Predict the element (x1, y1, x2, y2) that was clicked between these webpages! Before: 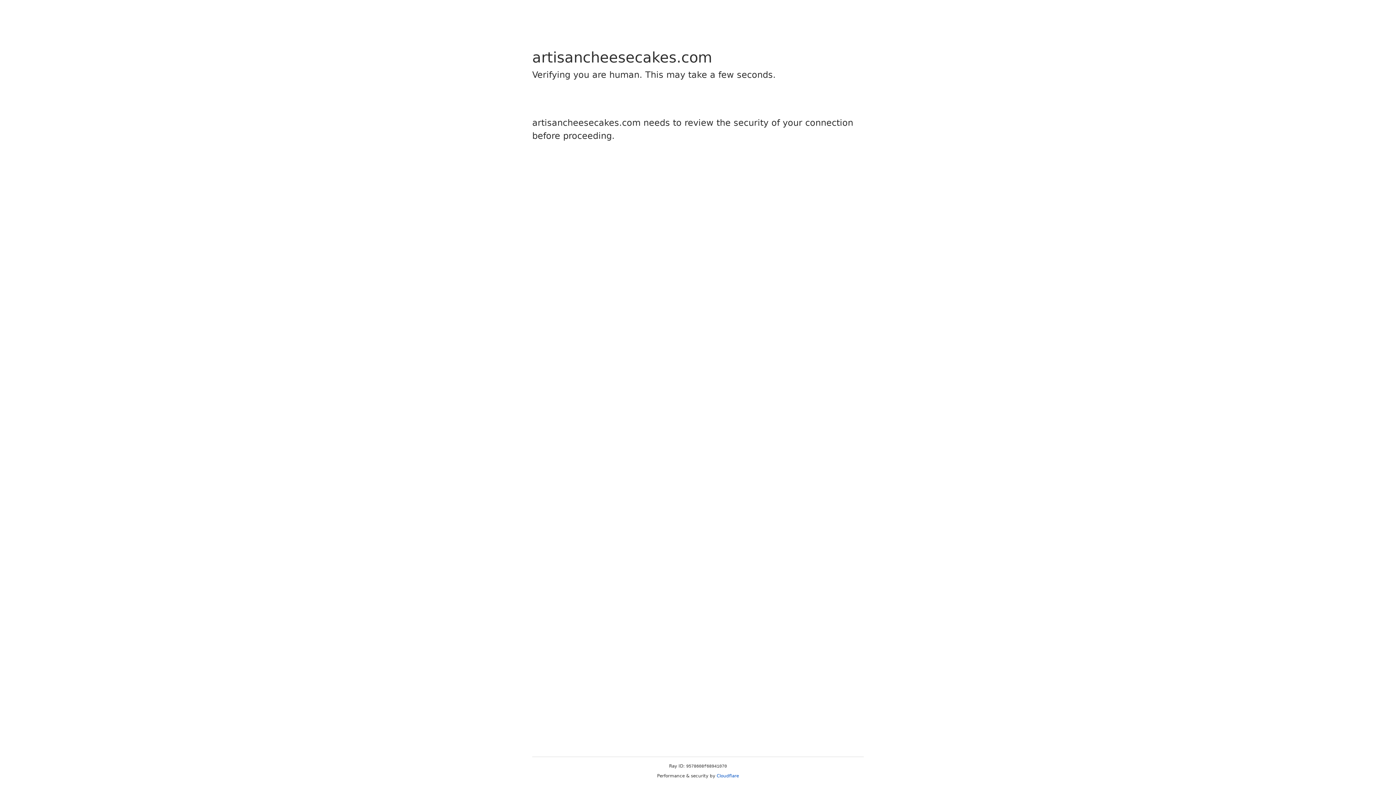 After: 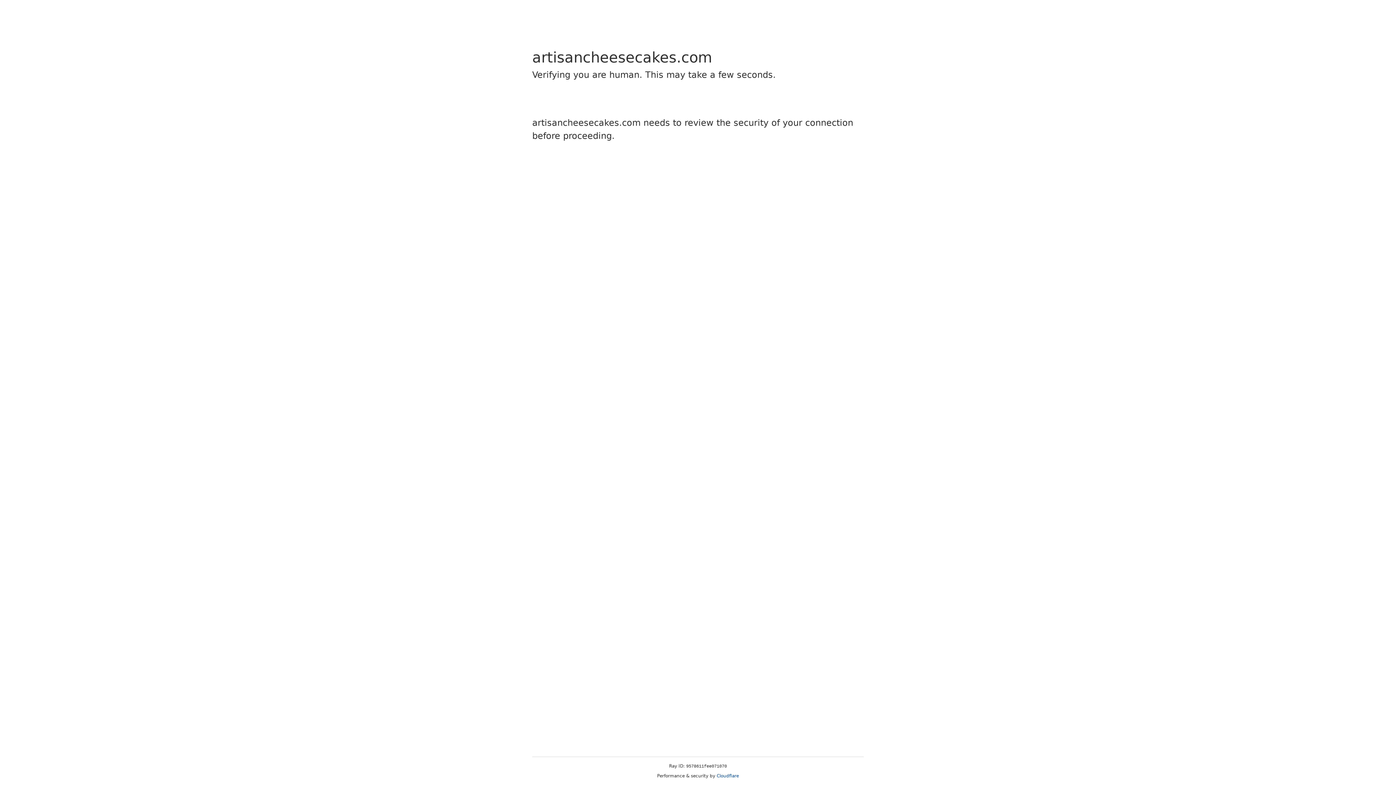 Action: bbox: (716, 773, 739, 778) label: Cloudflare